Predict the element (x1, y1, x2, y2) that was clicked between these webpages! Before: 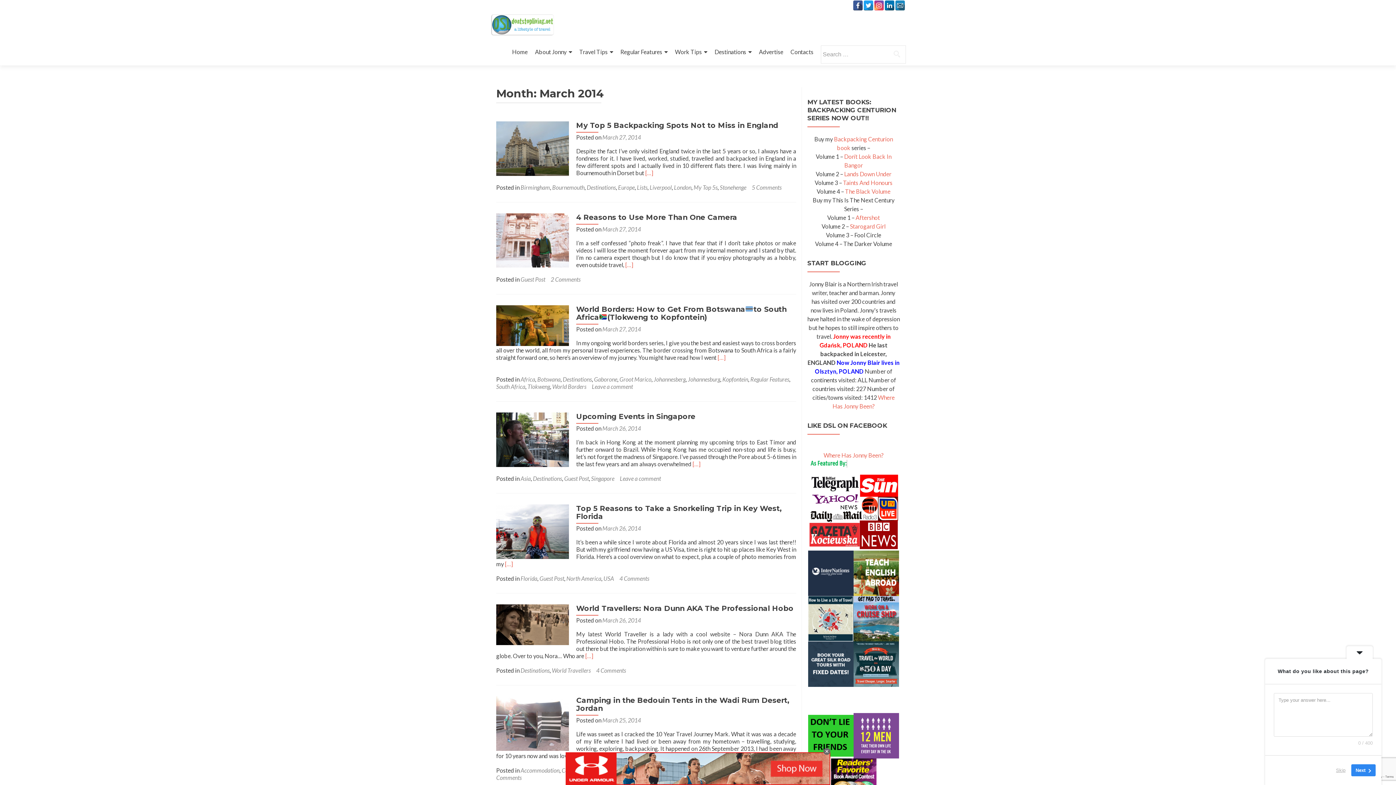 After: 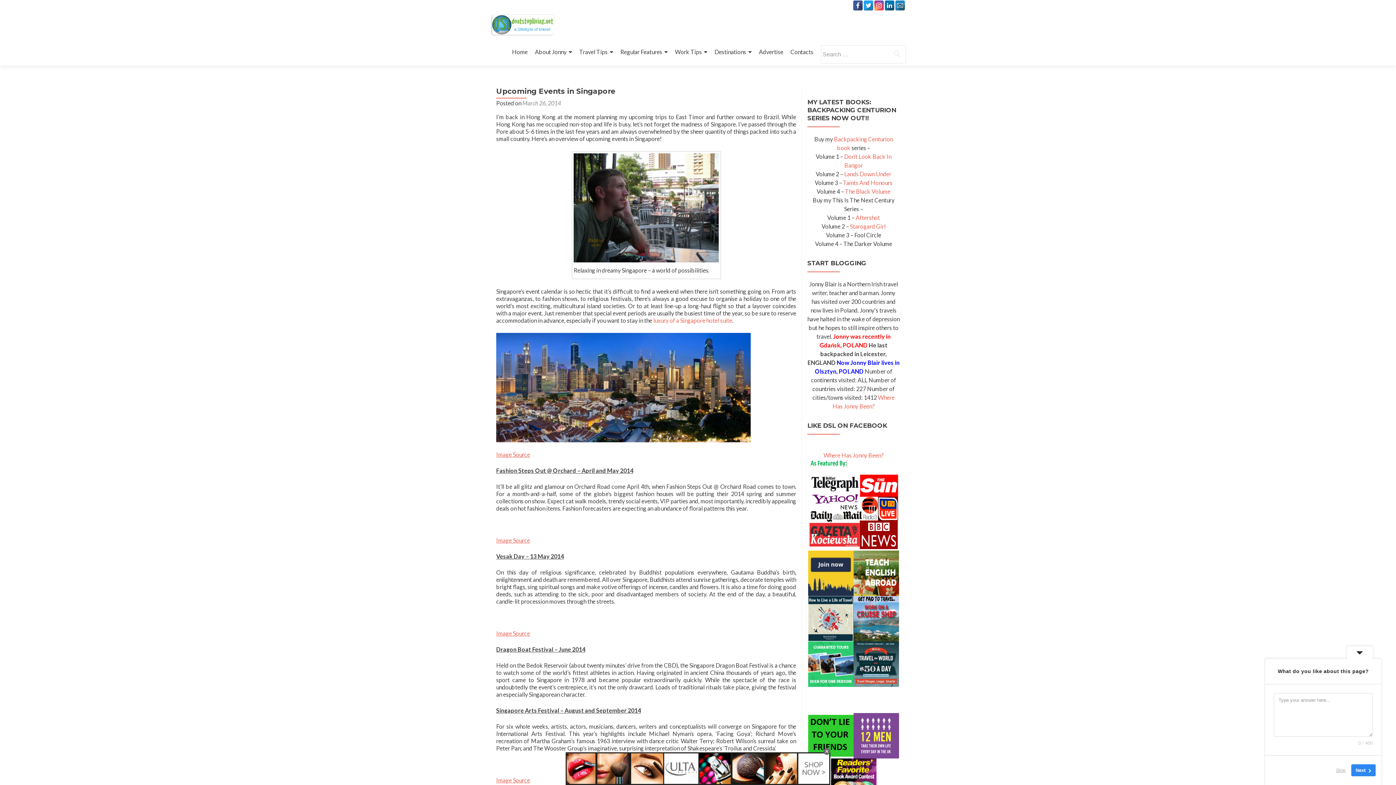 Action: label: Read more about Upcoming Events in Singapore
[…] bbox: (692, 460, 700, 467)